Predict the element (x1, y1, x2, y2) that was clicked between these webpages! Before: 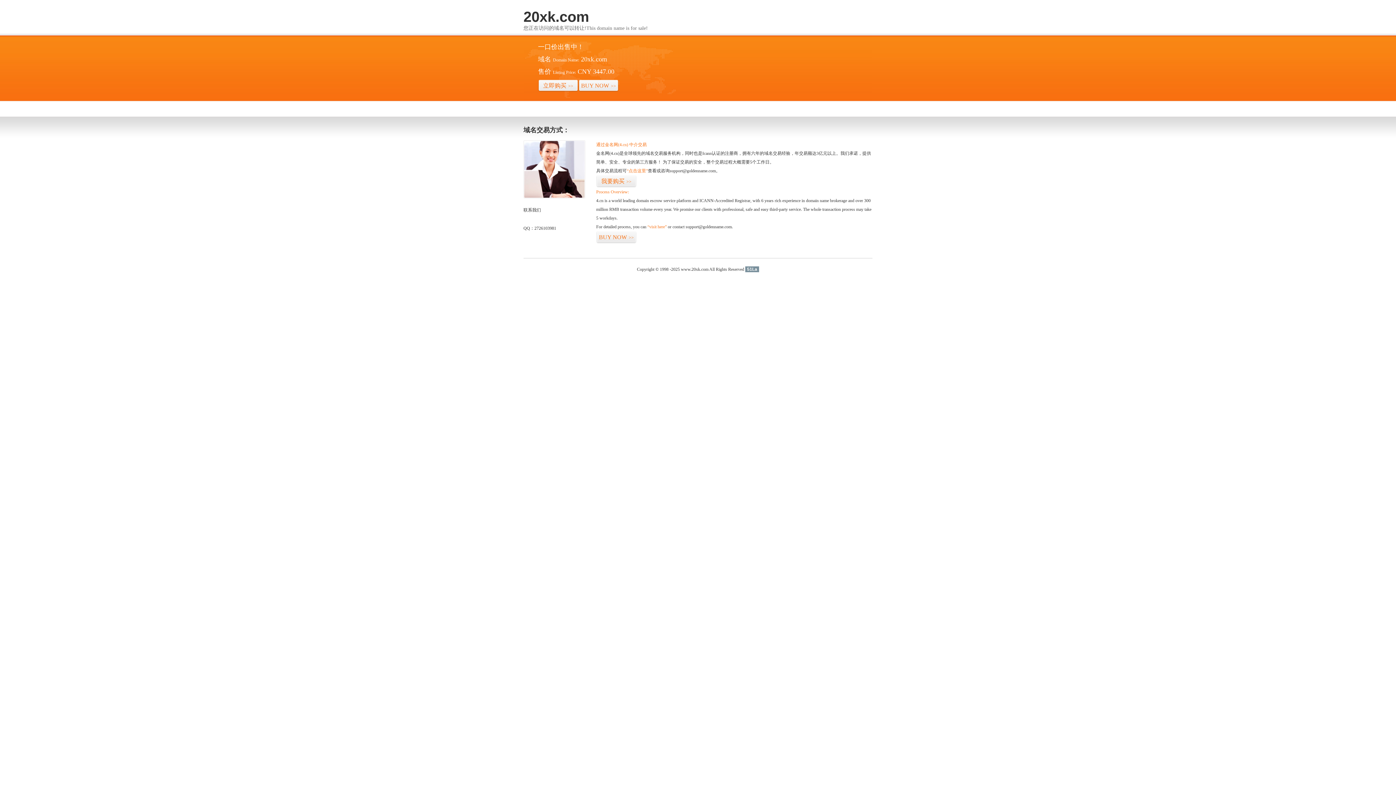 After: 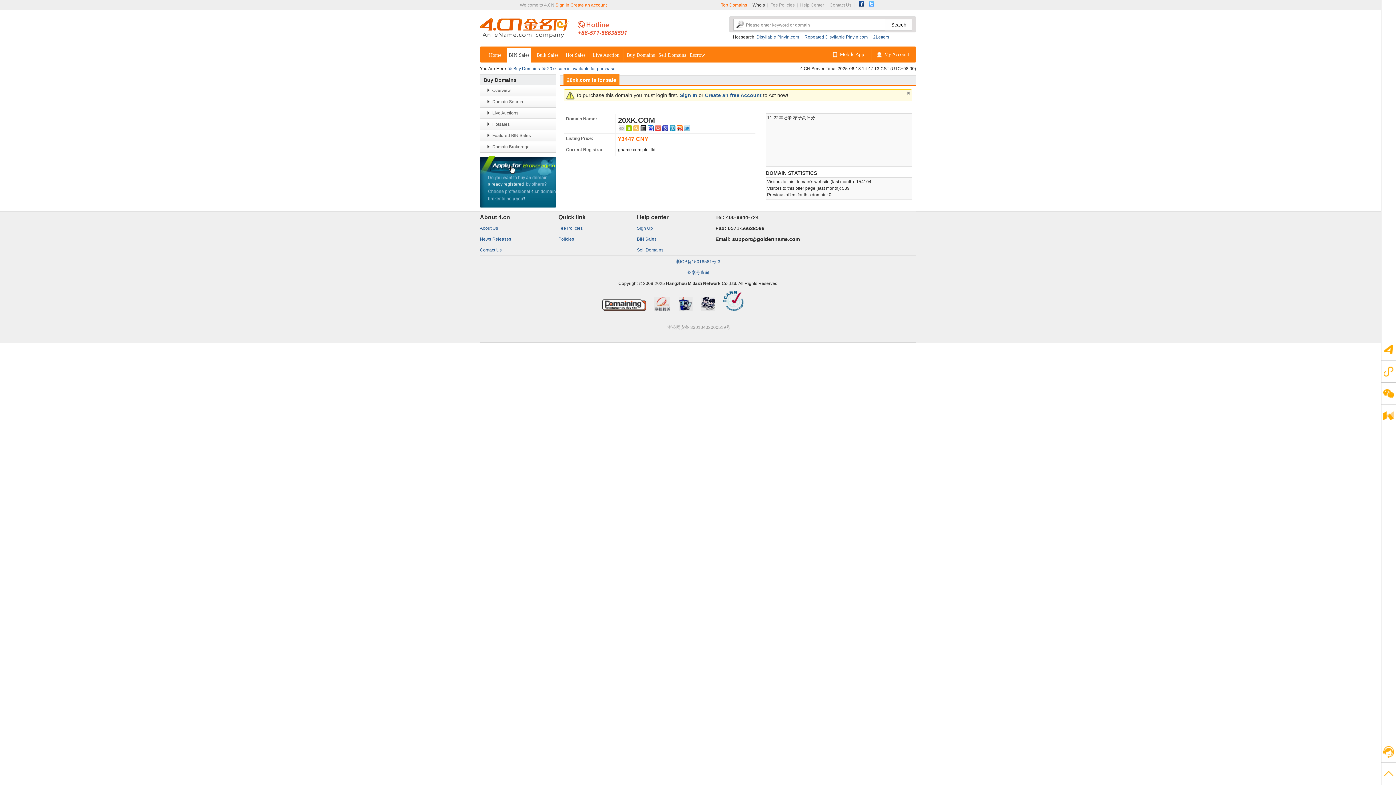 Action: label: “点击这里” bbox: (626, 168, 648, 173)